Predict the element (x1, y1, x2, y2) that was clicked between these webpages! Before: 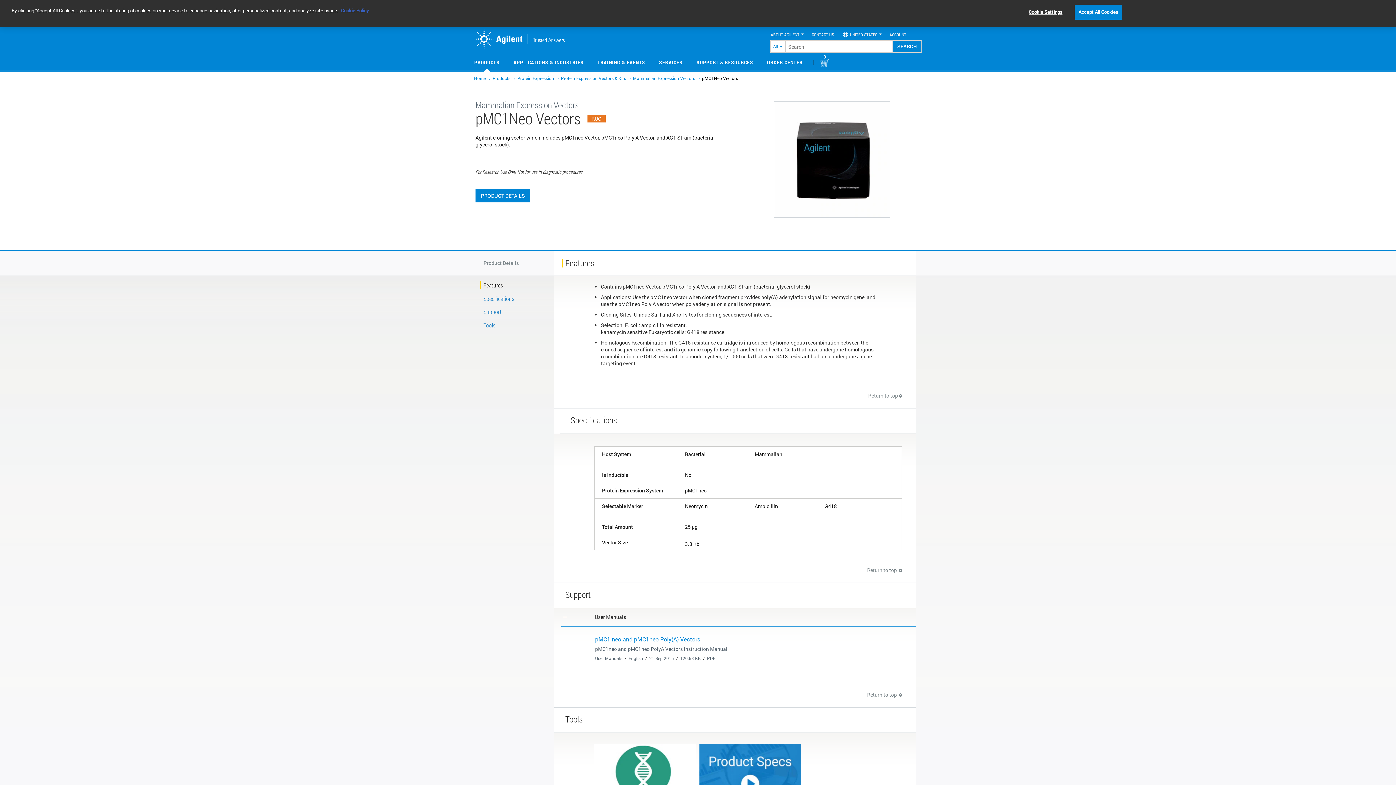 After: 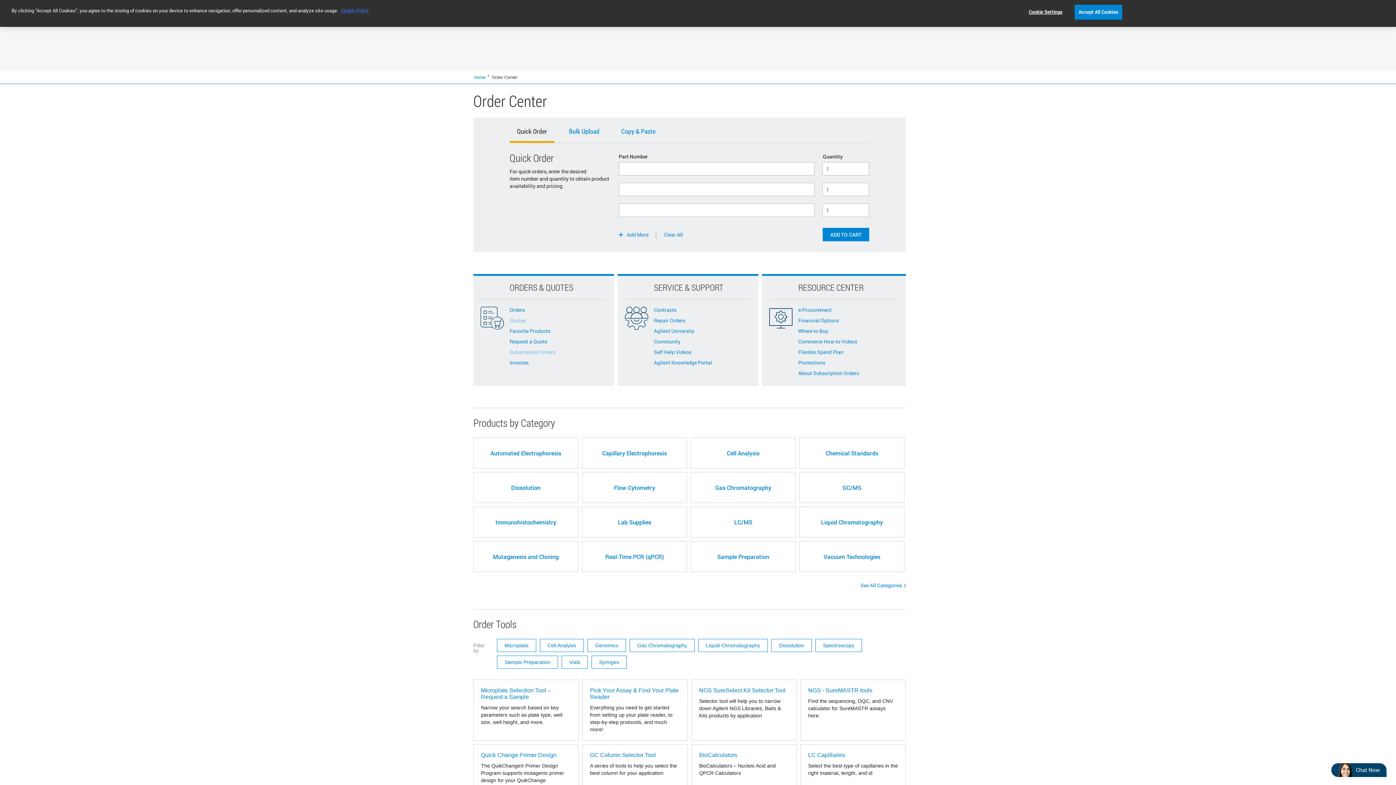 Action: bbox: (767, 52, 802, 72) label: ORDER CENTER